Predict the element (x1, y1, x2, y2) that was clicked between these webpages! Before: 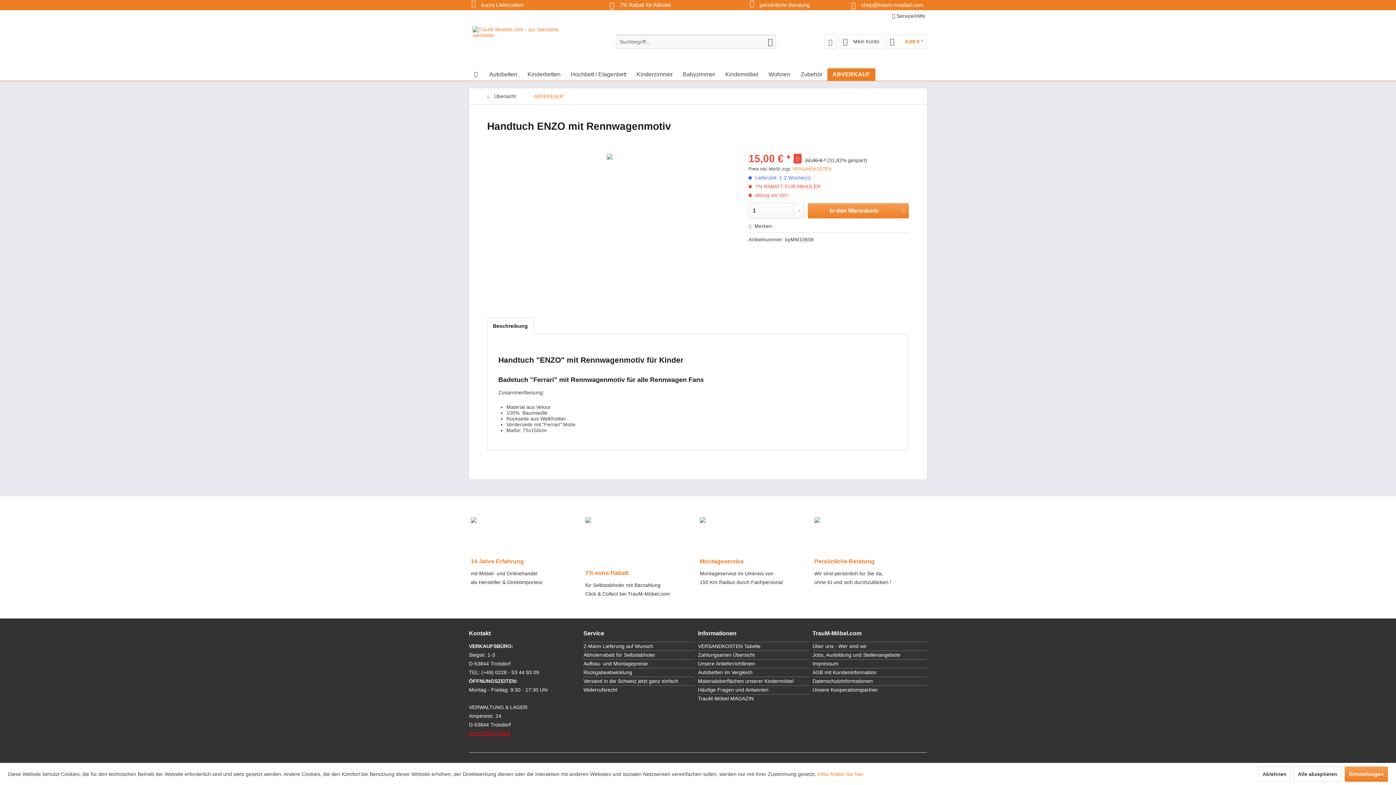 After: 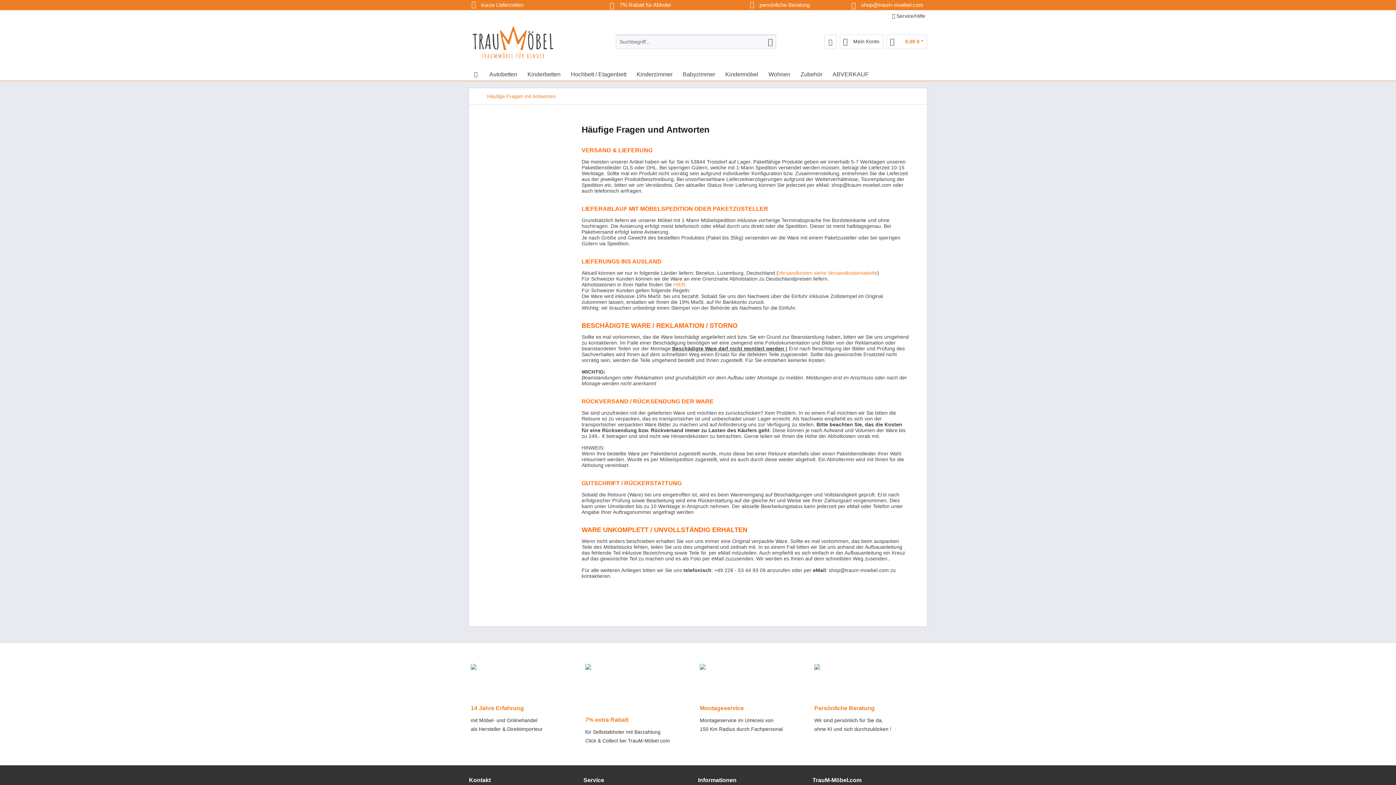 Action: label: Häufige Fragen und Antworten bbox: (698, 685, 809, 694)